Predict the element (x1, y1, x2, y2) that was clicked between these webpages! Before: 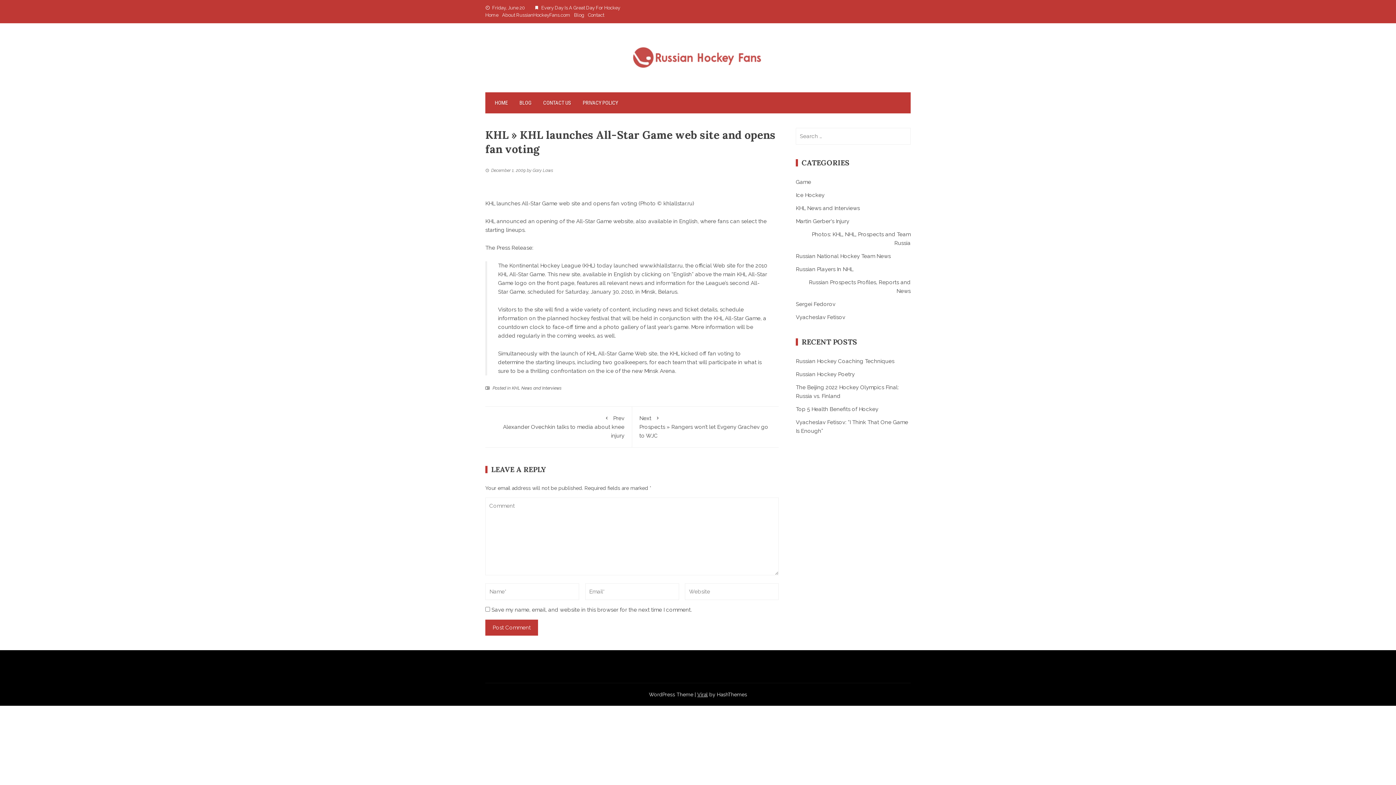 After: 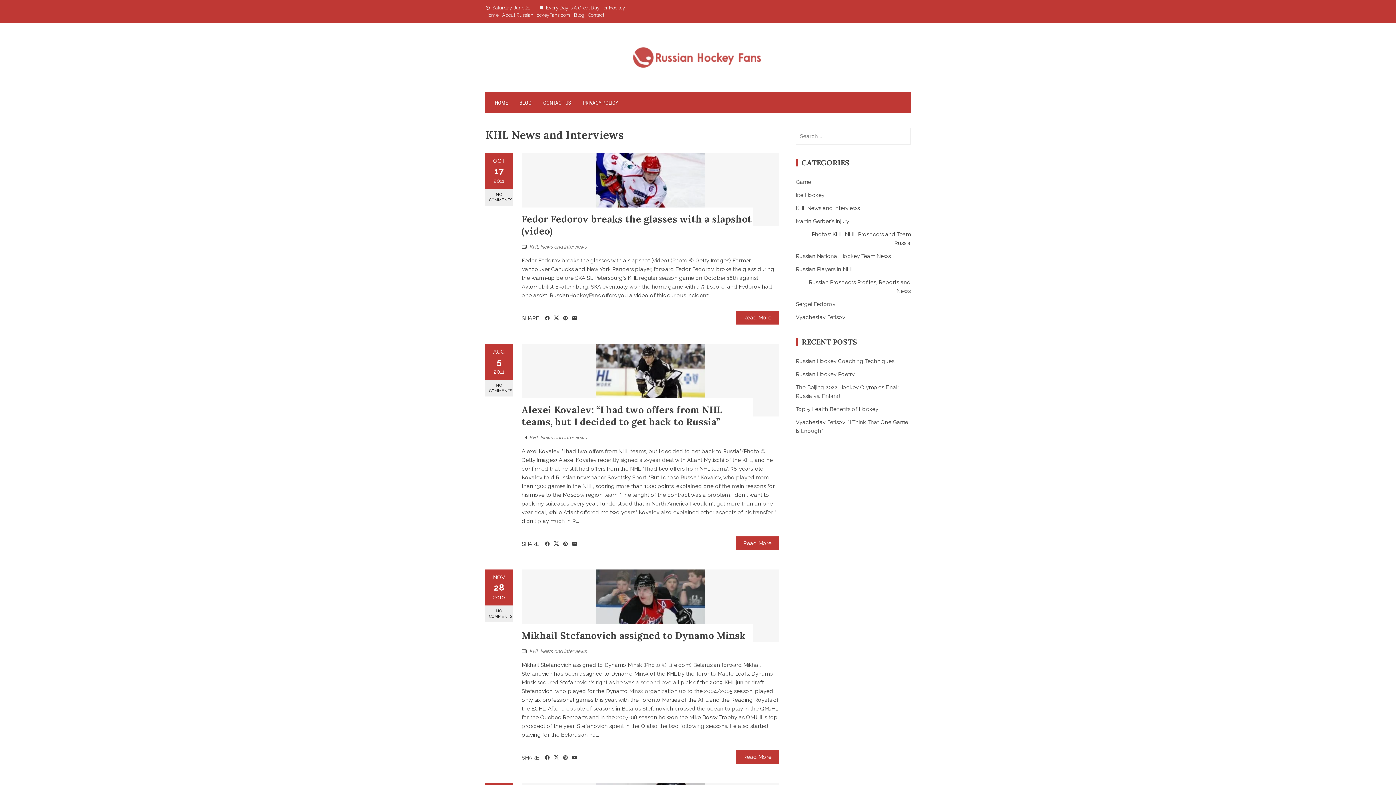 Action: label: KHL News and Interviews bbox: (796, 204, 860, 212)